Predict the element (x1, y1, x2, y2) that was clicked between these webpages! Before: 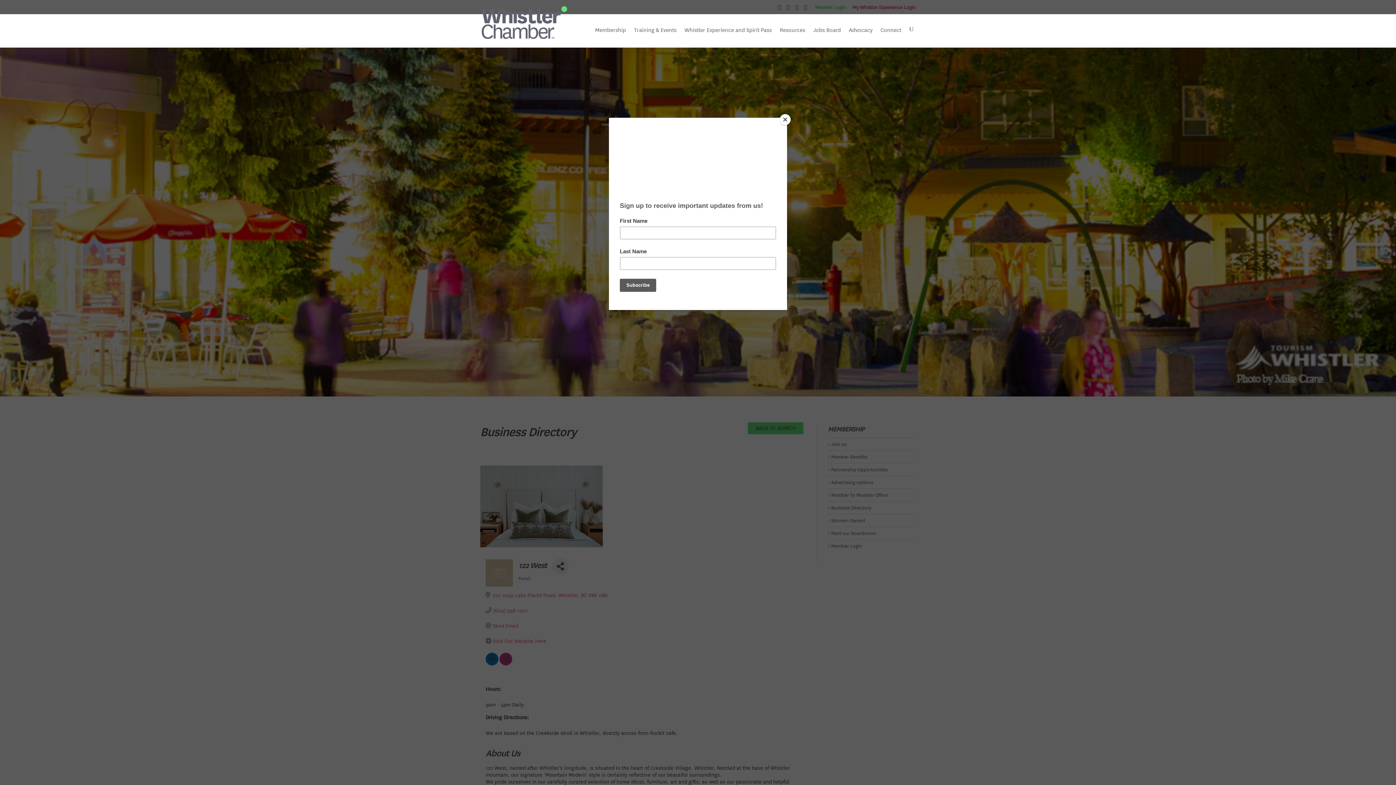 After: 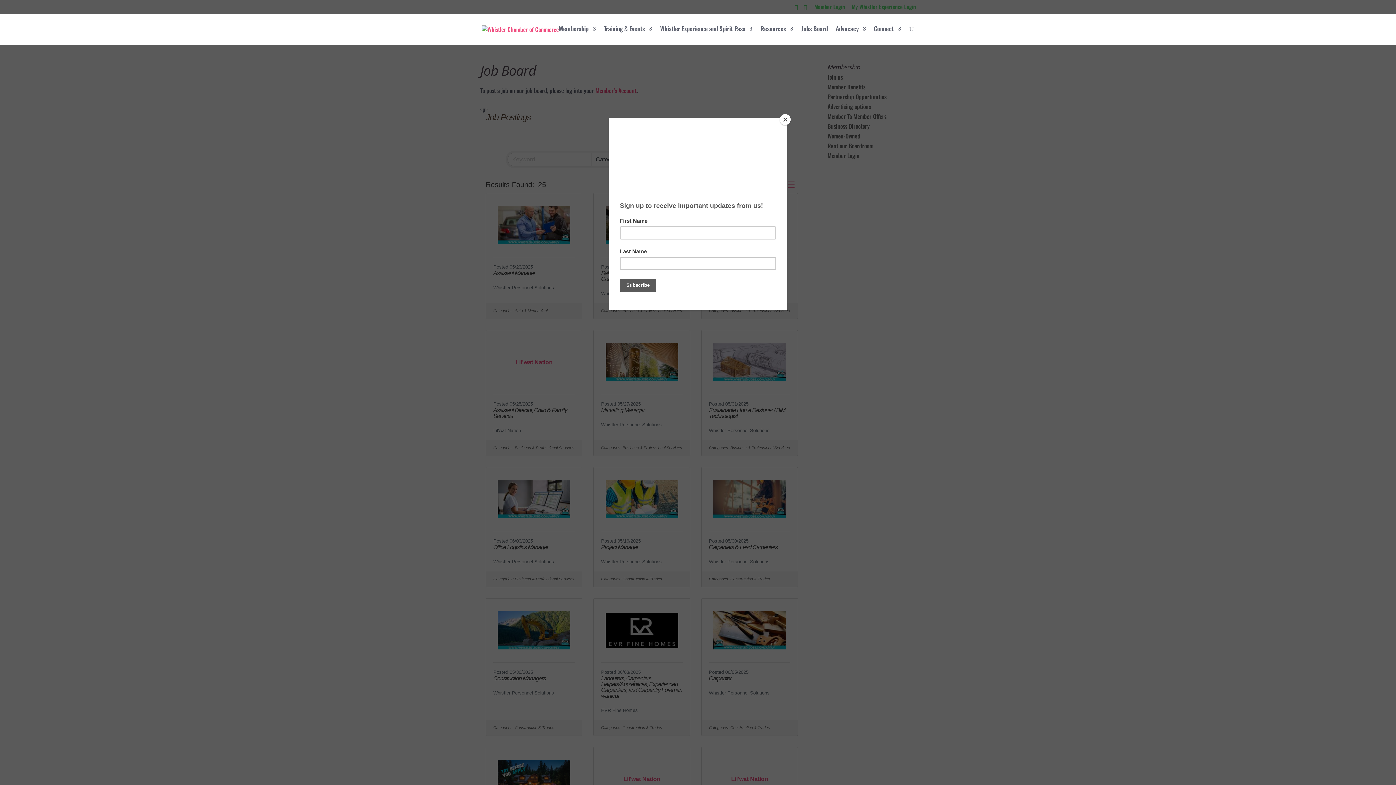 Action: label: Jobs Board bbox: (813, 27, 841, 44)